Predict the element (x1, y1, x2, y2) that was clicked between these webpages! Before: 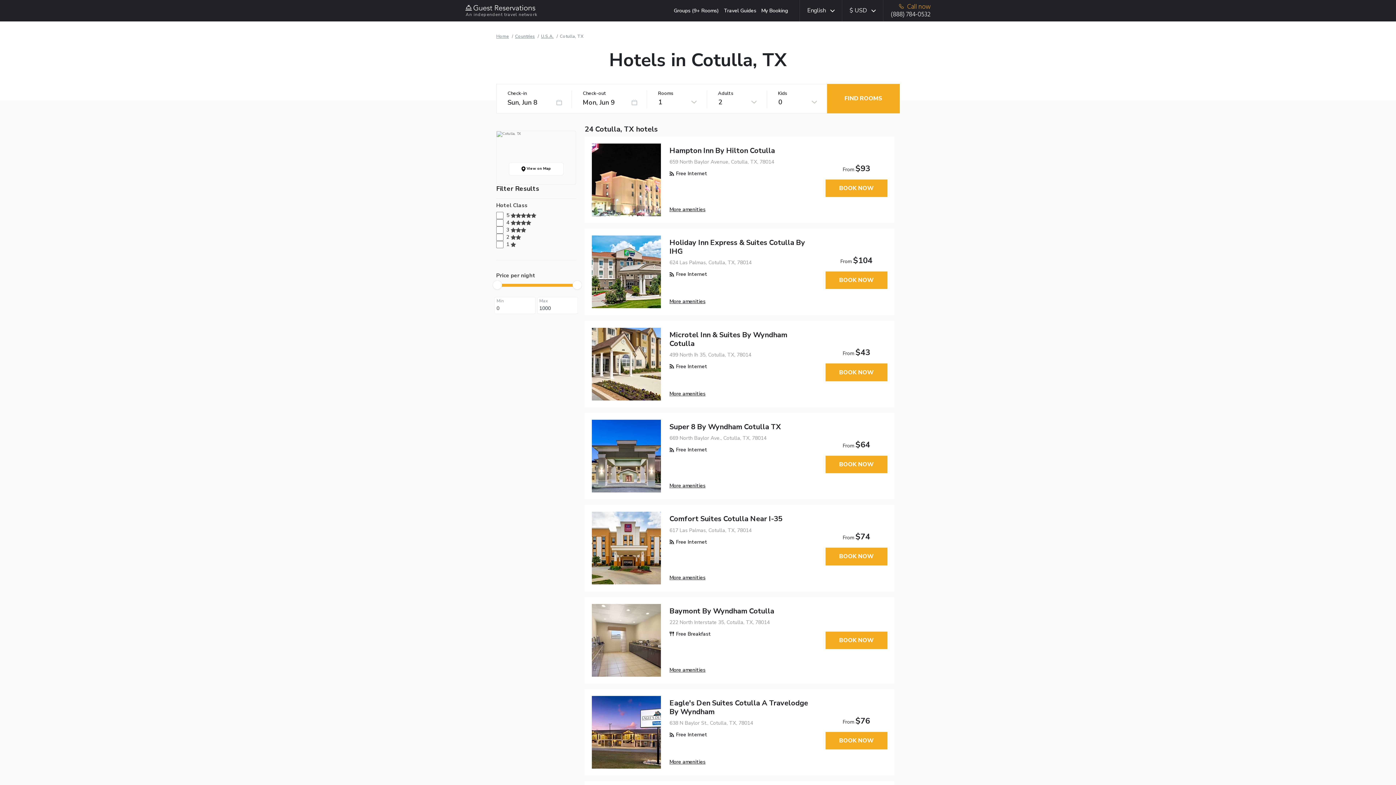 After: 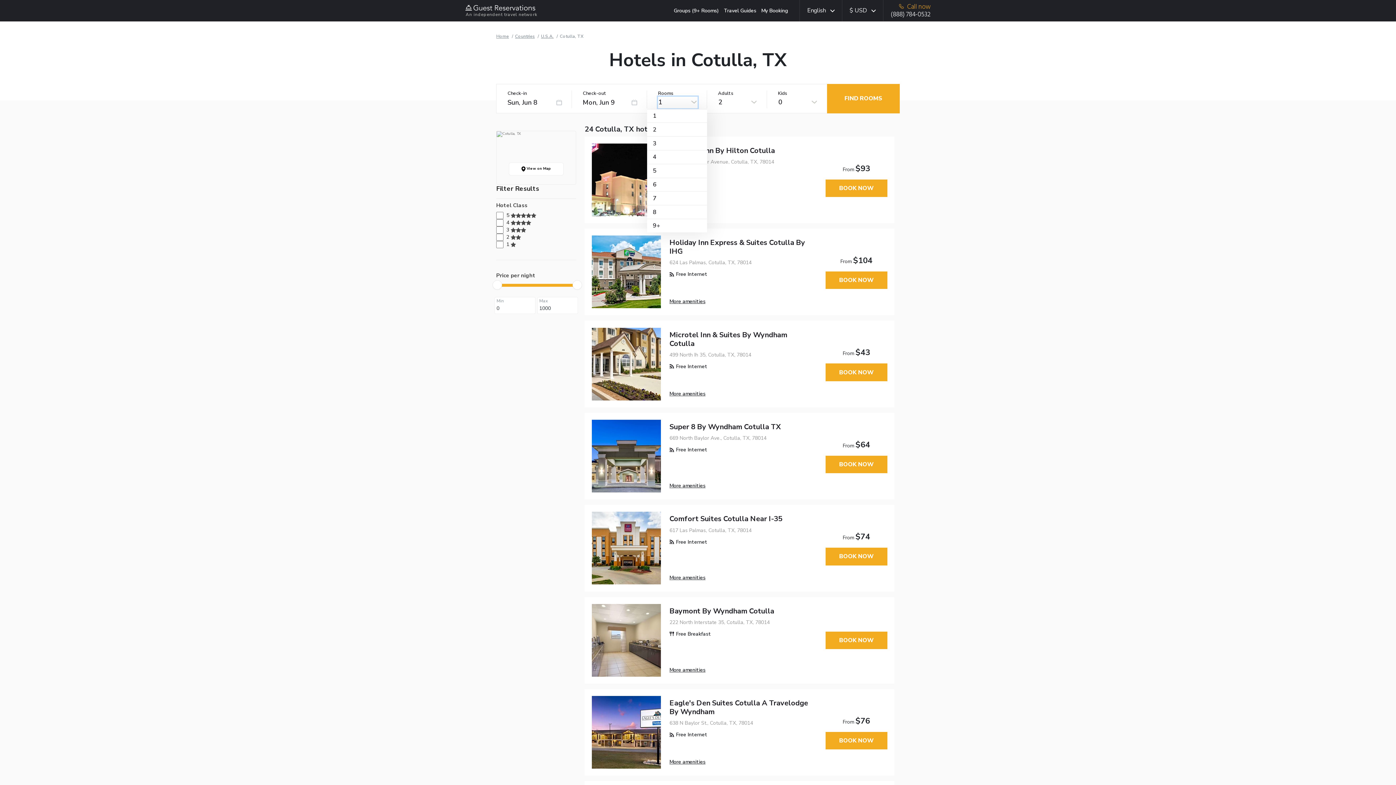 Action: bbox: (658, 96, 697, 108) label: 1